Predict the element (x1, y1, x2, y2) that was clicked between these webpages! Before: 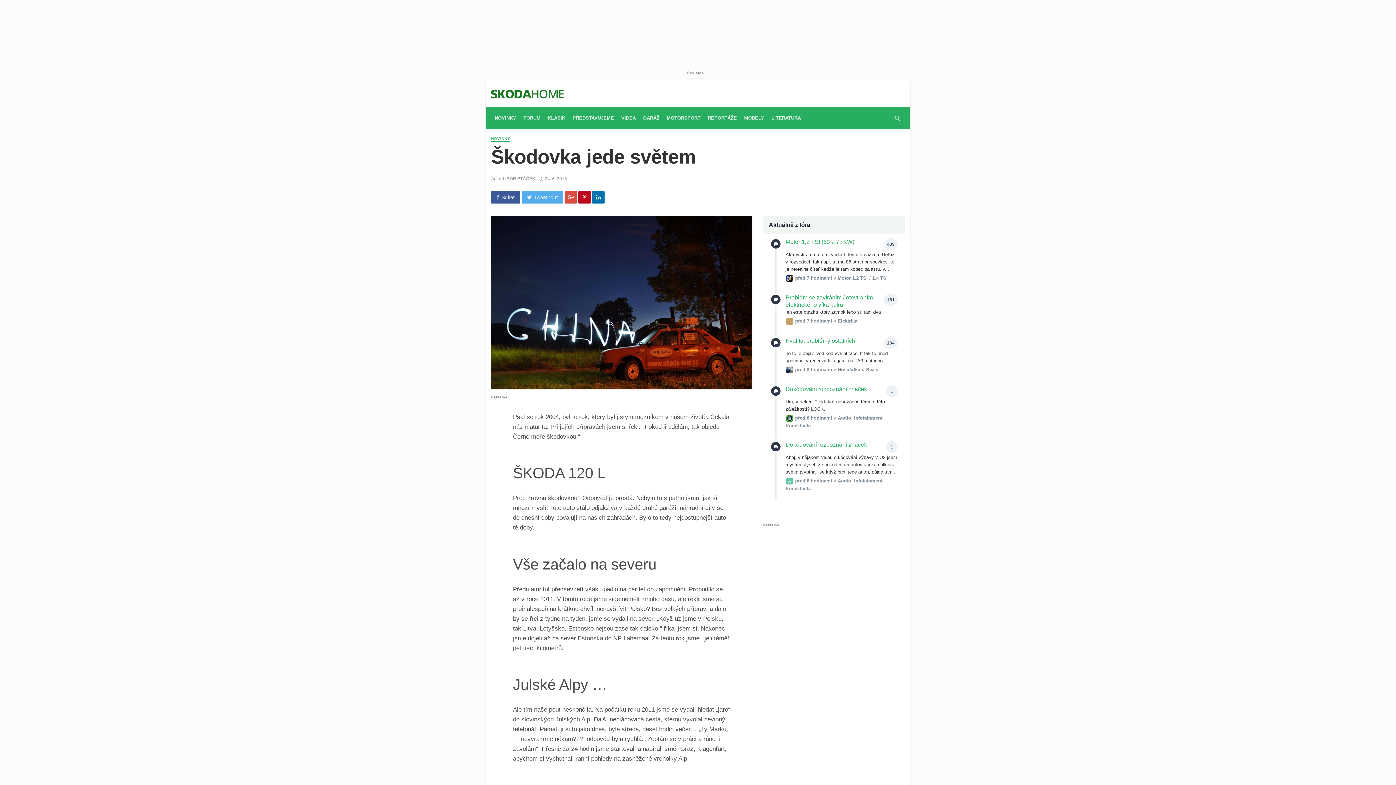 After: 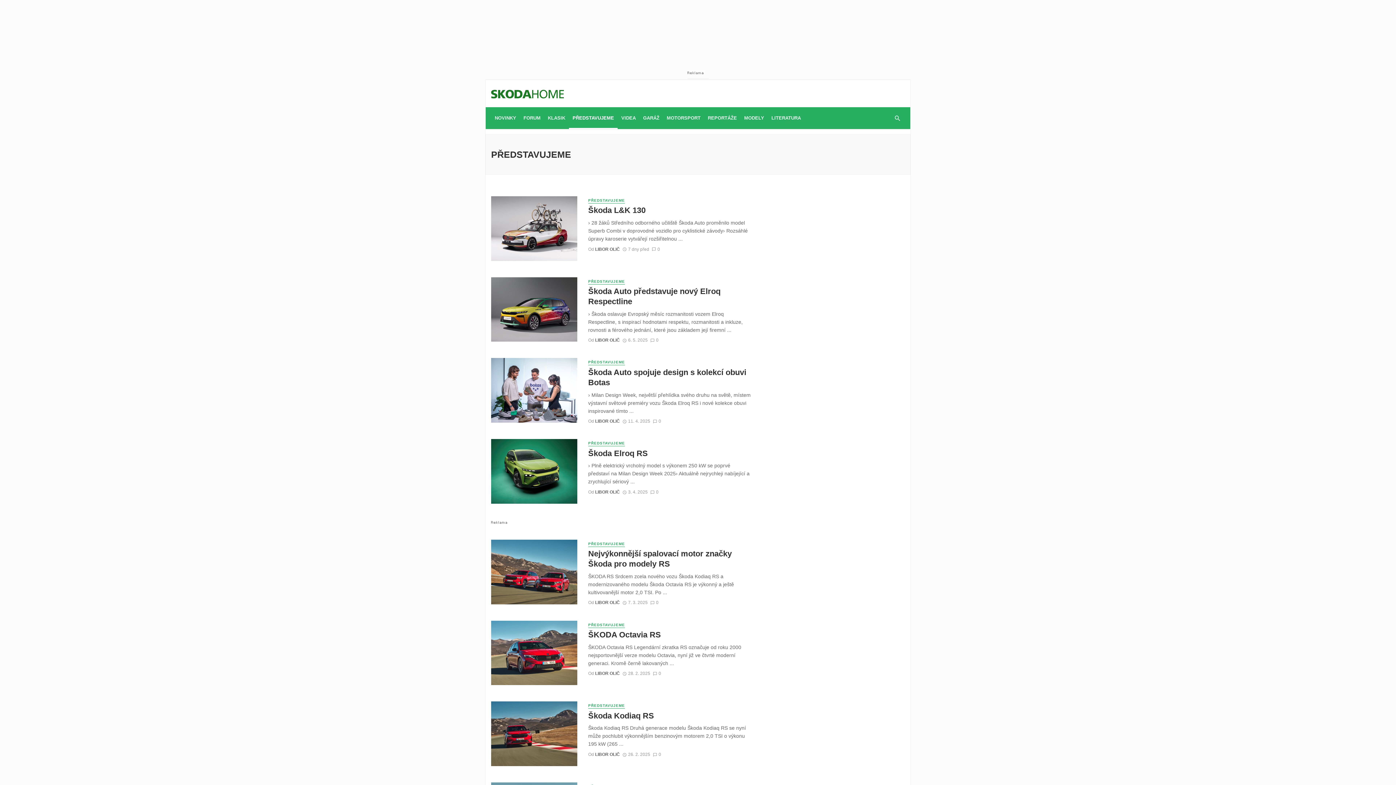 Action: label: PŘEDSTAVUJEME bbox: (569, 107, 617, 129)